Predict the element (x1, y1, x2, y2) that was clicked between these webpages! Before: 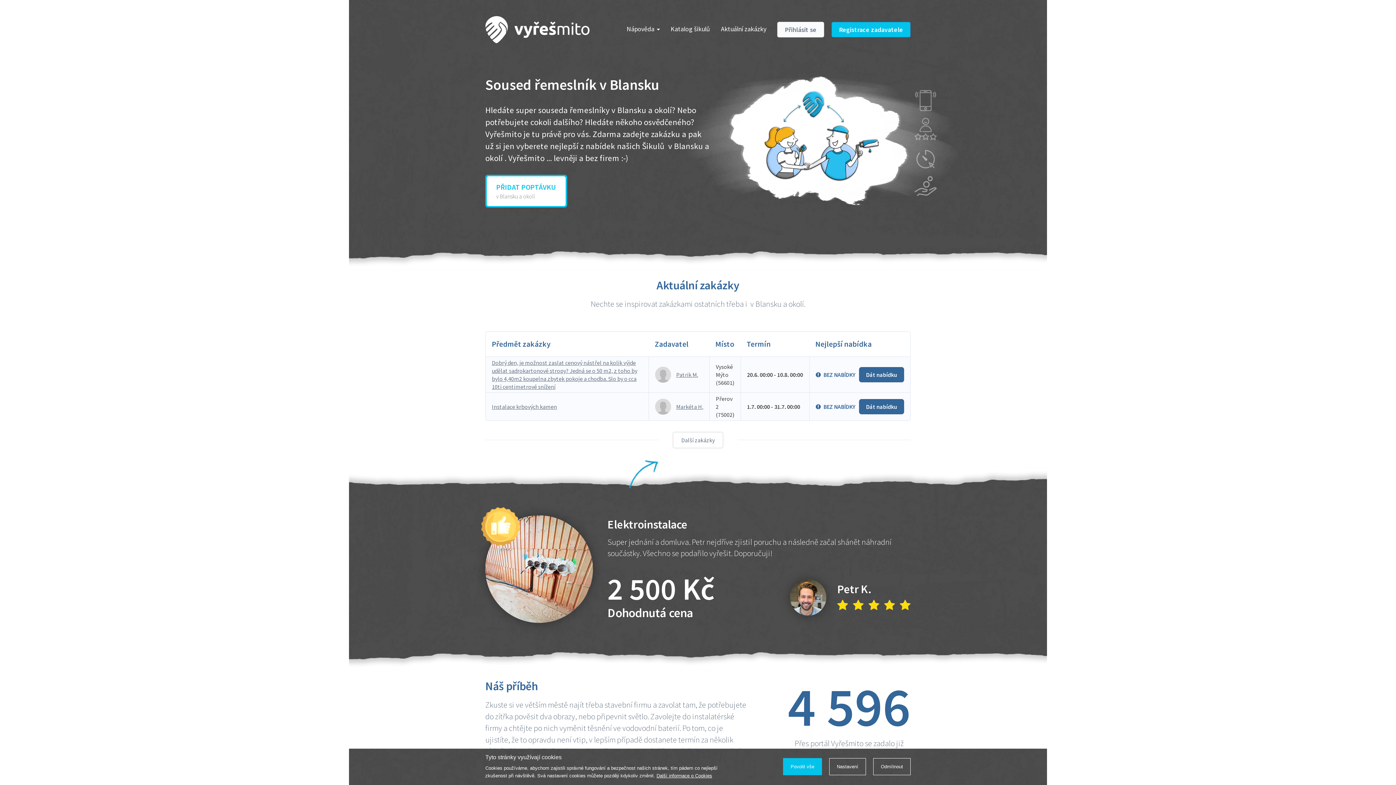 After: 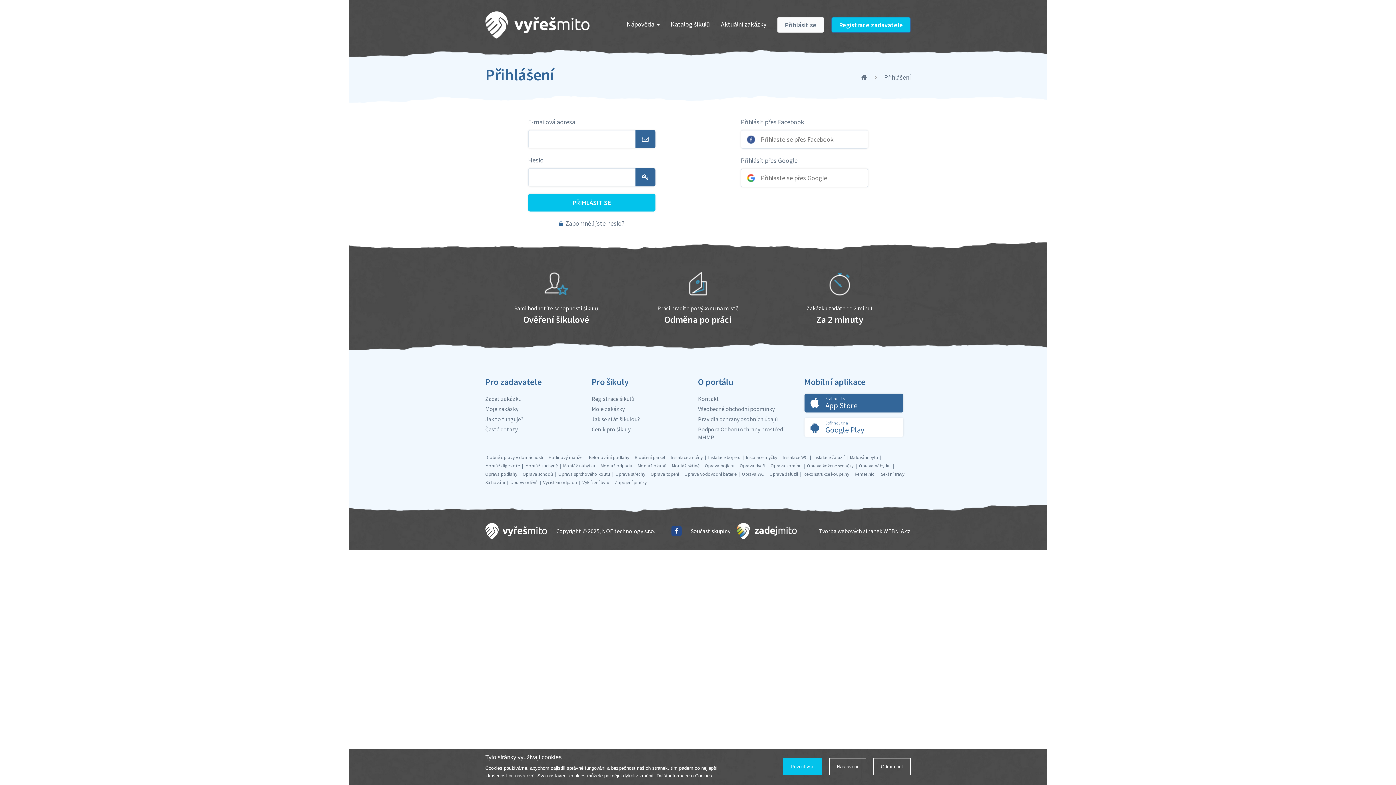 Action: label: Přihlásit se bbox: (777, 21, 824, 37)